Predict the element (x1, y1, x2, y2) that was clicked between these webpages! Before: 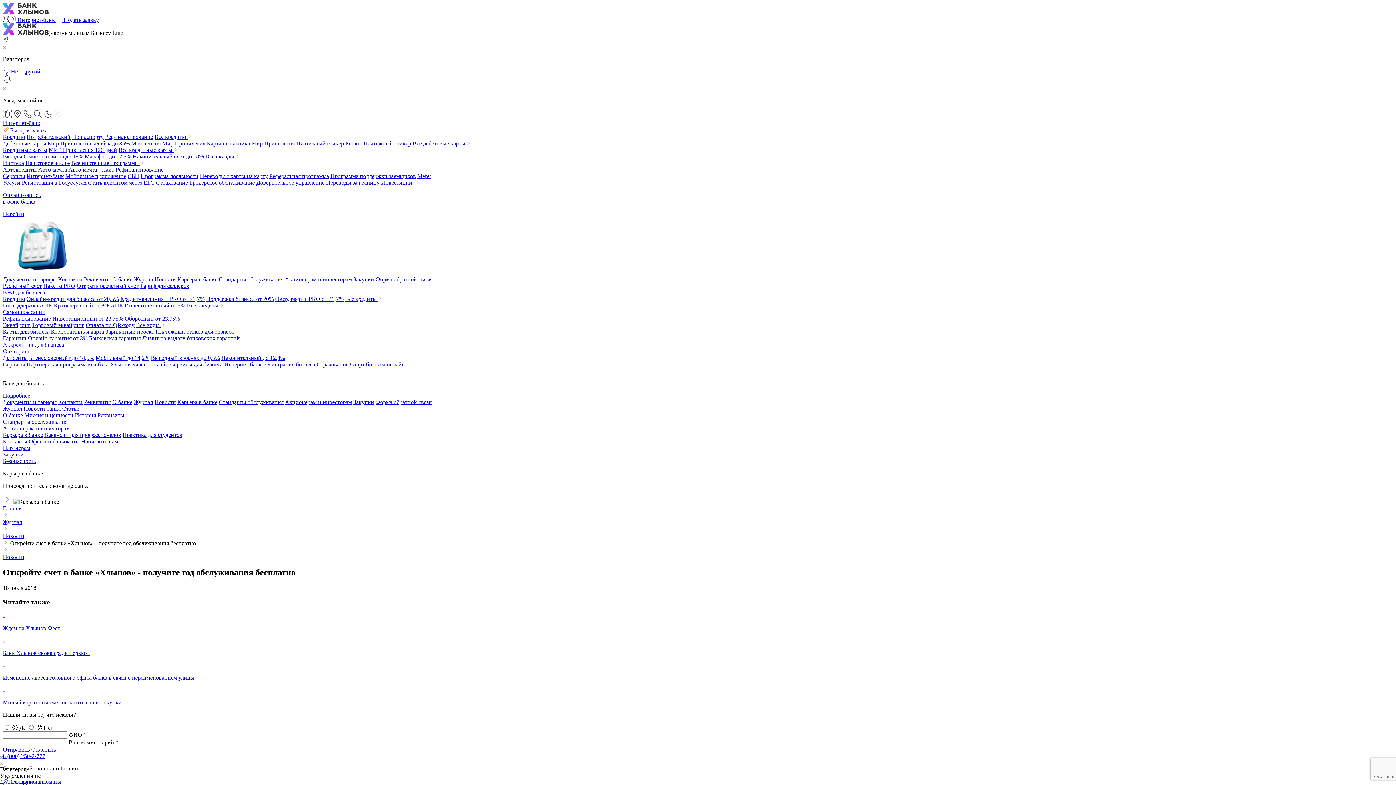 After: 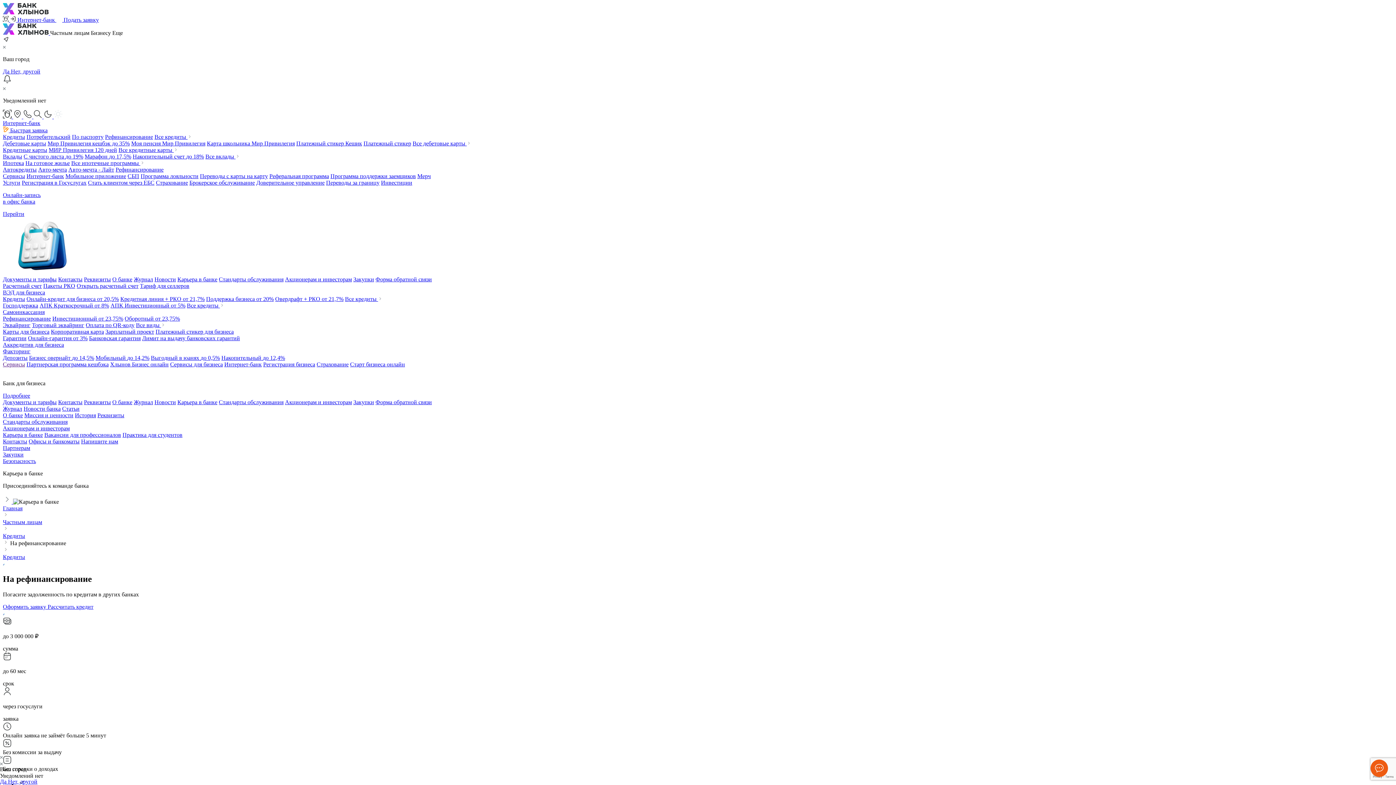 Action: label: Рефинансирование bbox: (105, 133, 153, 140)